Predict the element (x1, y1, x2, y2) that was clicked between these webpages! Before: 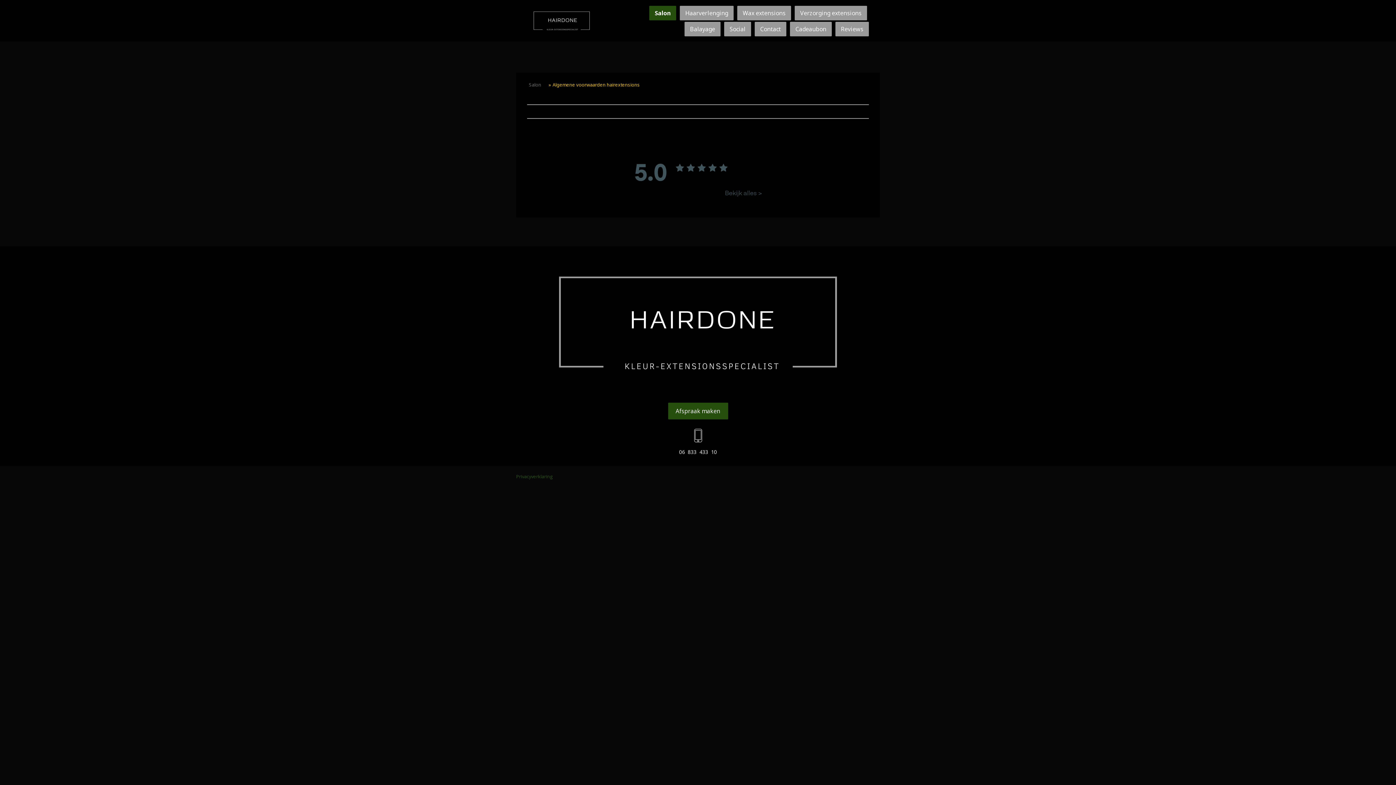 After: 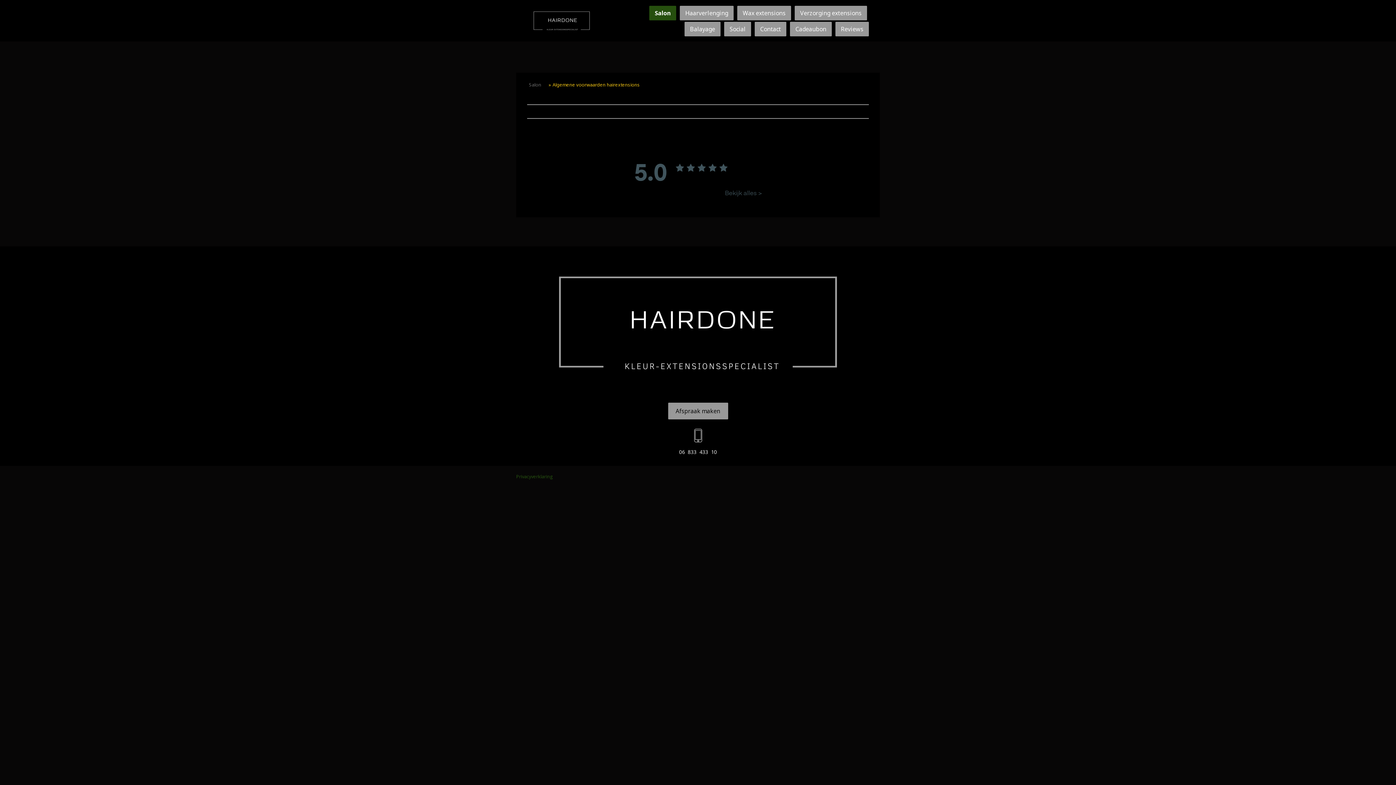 Action: bbox: (668, 402, 728, 419) label: Afspraak maken